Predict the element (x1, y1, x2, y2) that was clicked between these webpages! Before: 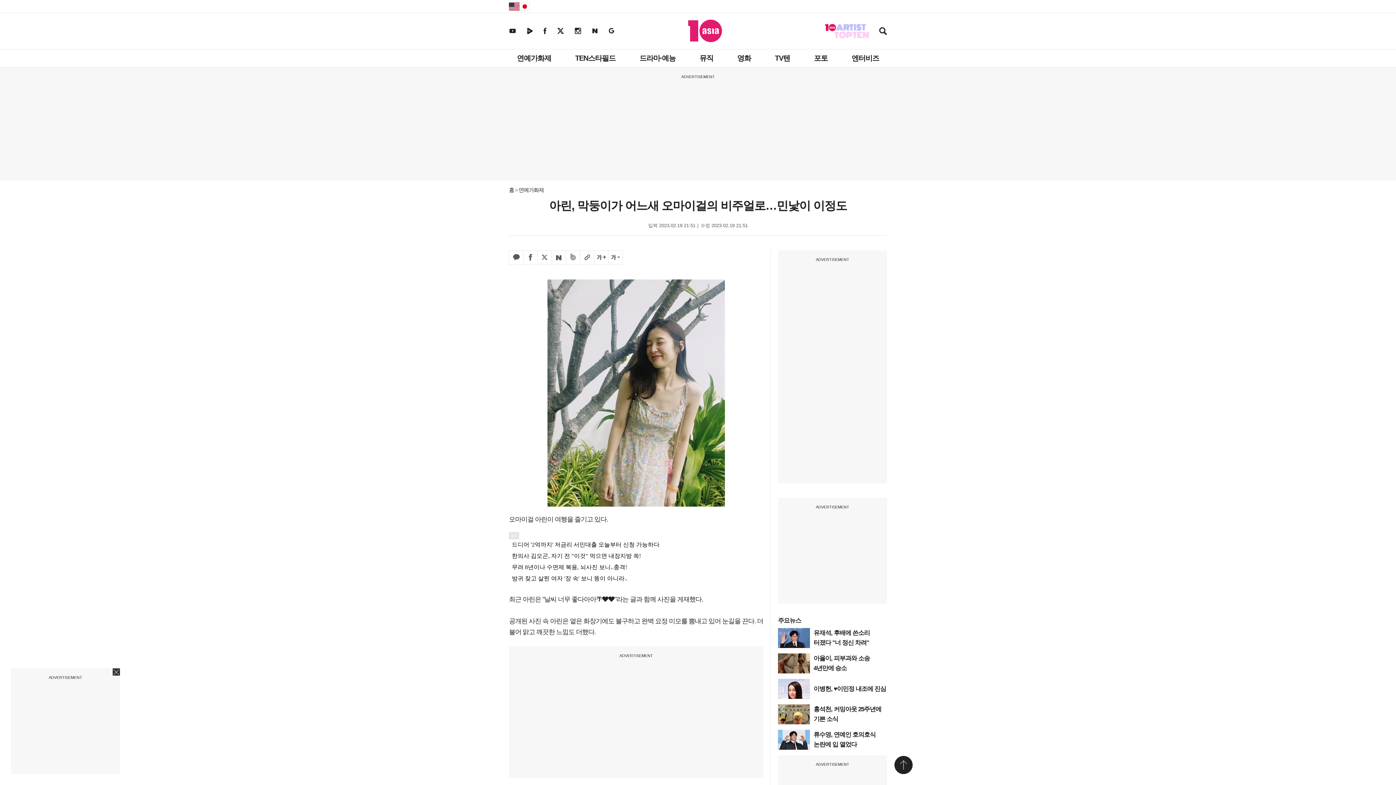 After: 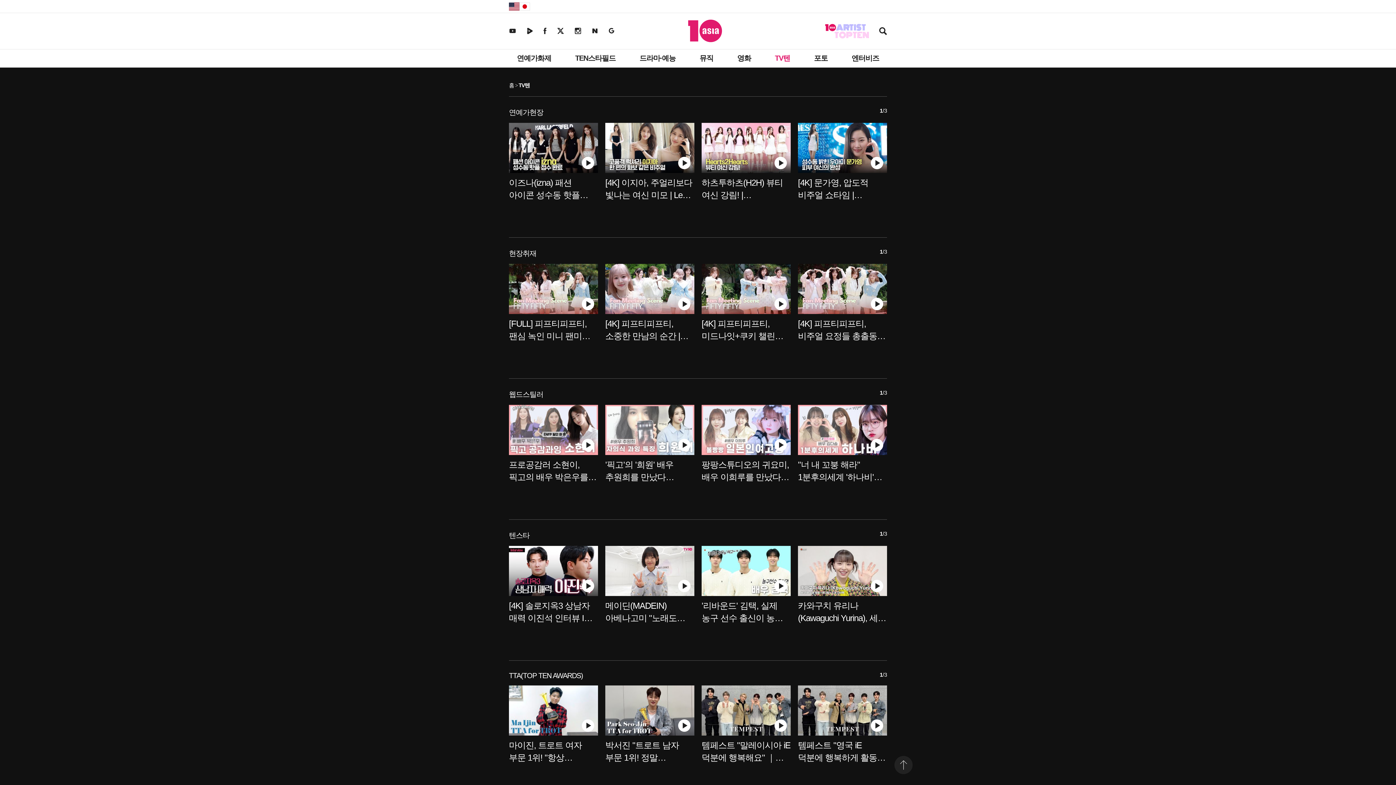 Action: bbox: (771, 49, 793, 67) label: TV텐